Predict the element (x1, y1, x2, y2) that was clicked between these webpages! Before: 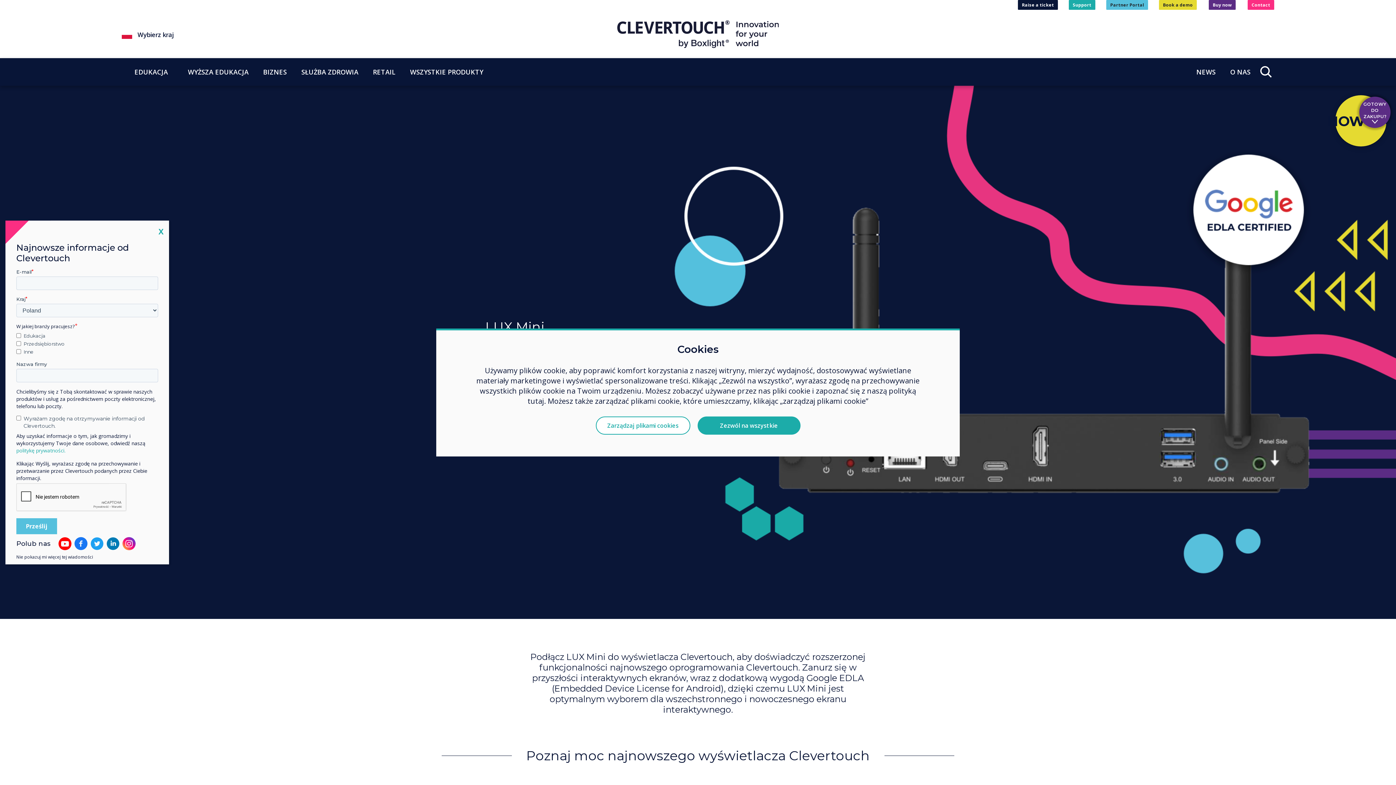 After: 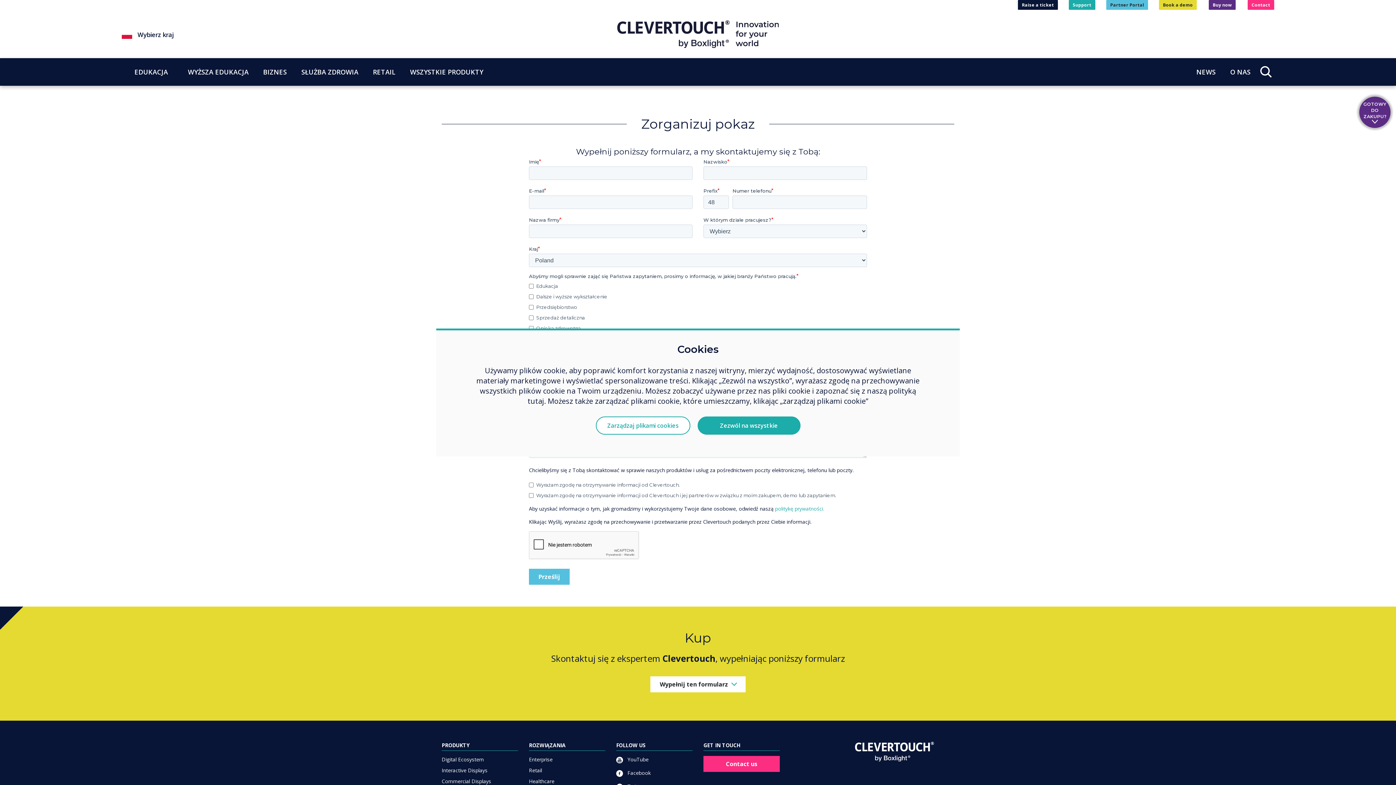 Action: label: Book a demo bbox: (1159, 0, 1197, 9)